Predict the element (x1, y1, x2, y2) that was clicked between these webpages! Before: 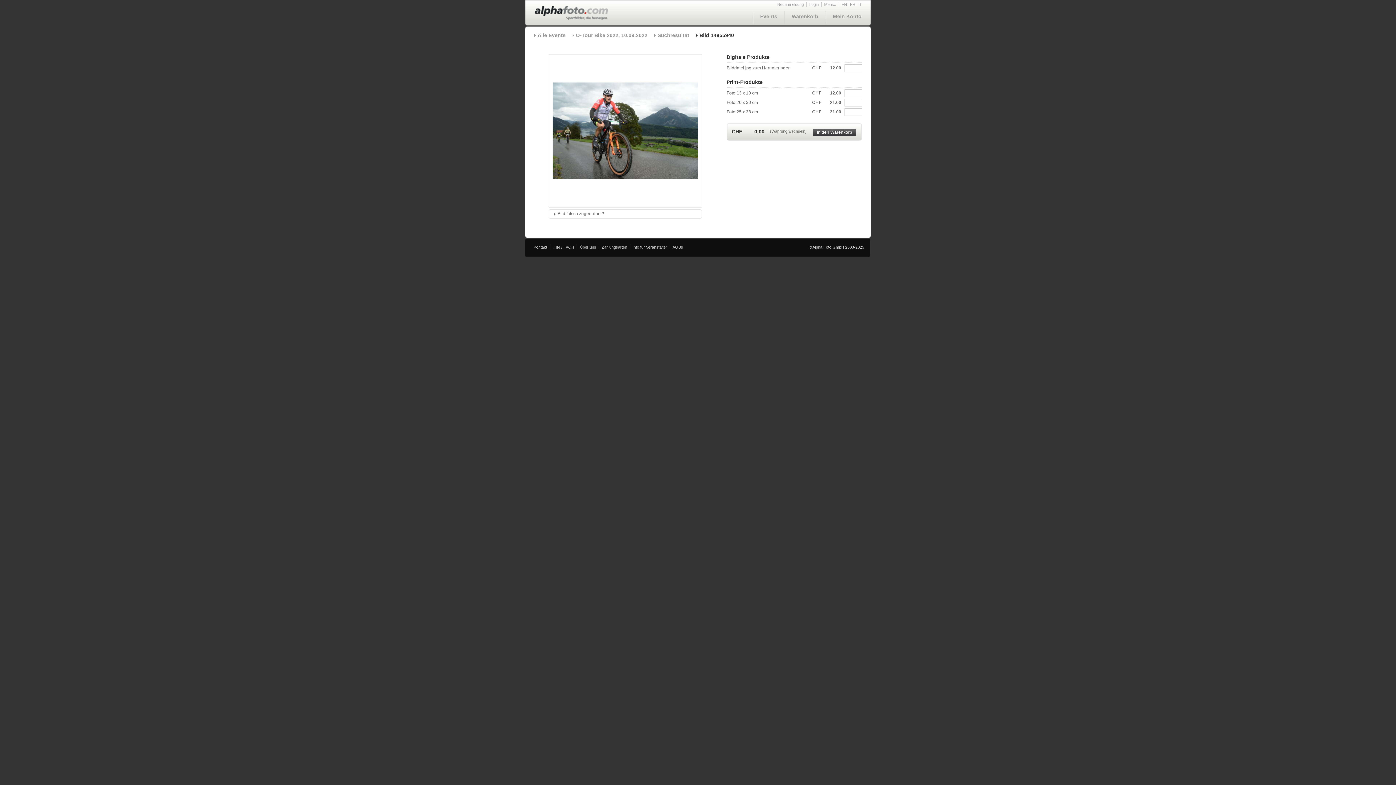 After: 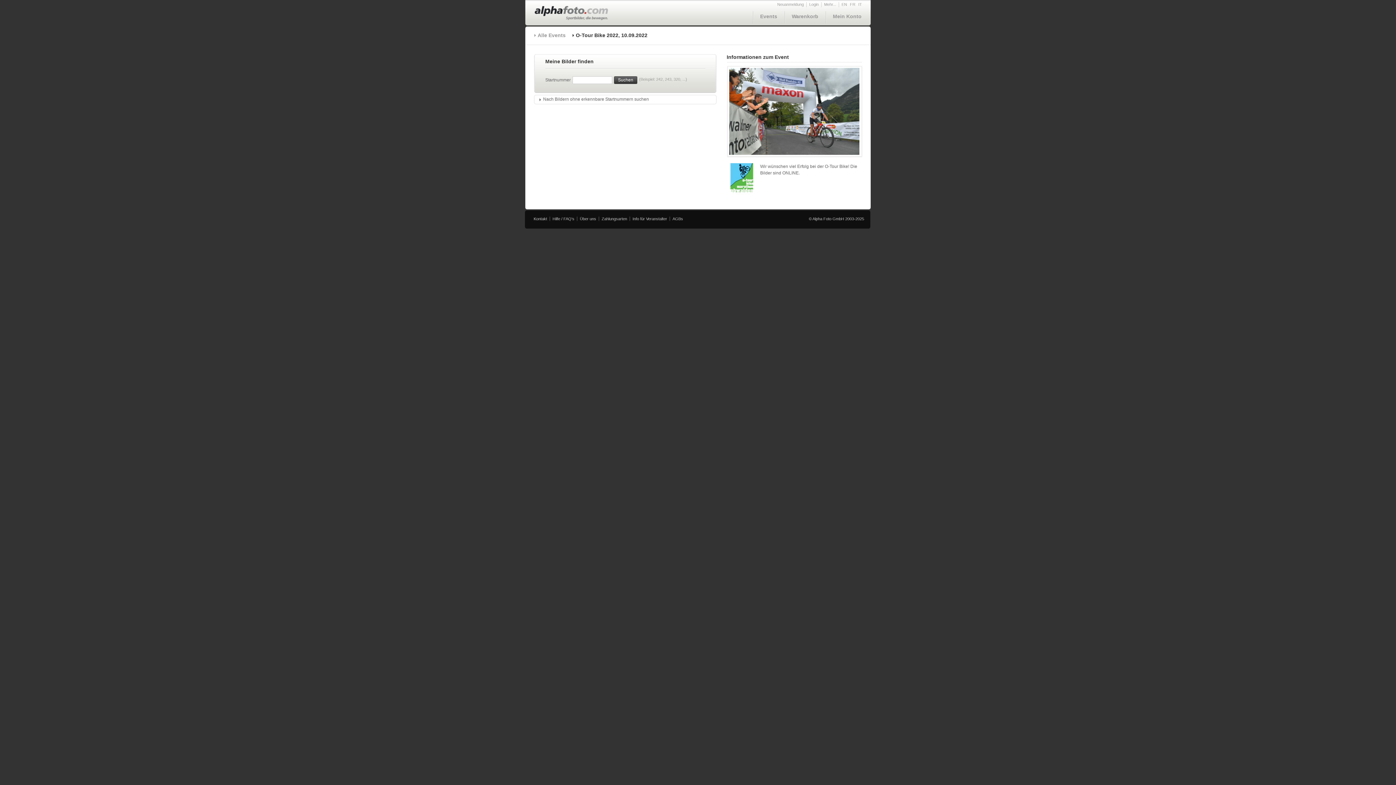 Action: label: O-Tour Bike 2022, 10.09.2022 bbox: (576, 32, 647, 38)